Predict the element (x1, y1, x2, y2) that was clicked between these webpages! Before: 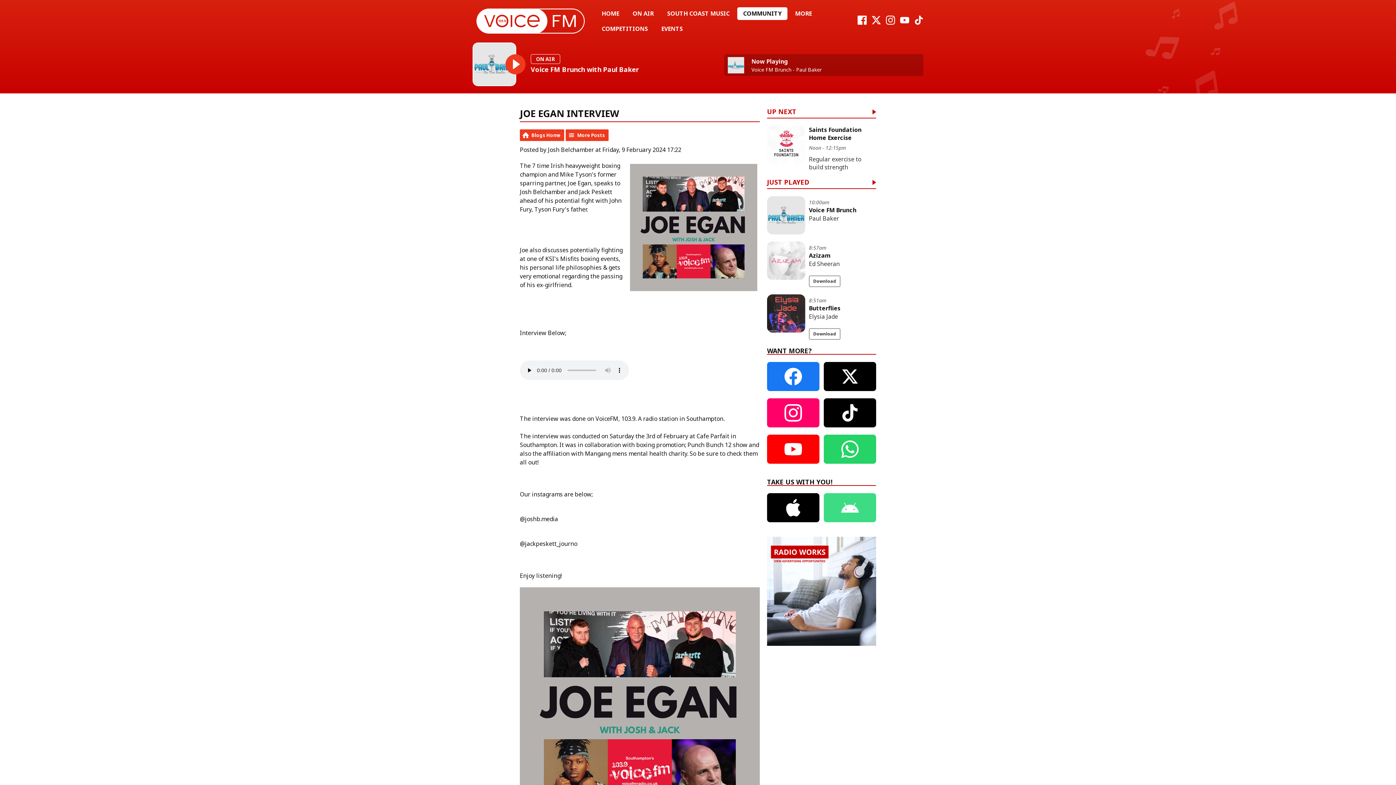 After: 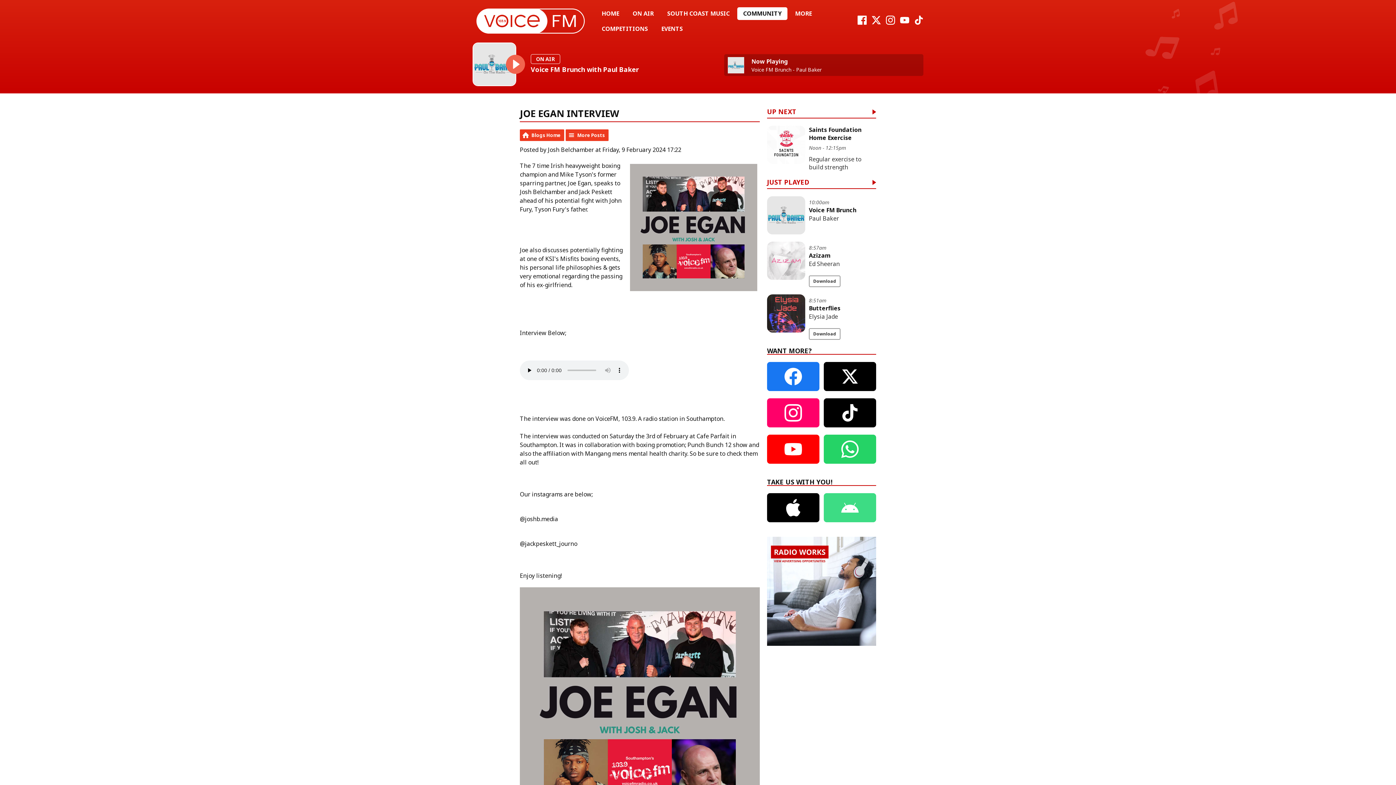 Action: bbox: (507, 55, 524, 72)